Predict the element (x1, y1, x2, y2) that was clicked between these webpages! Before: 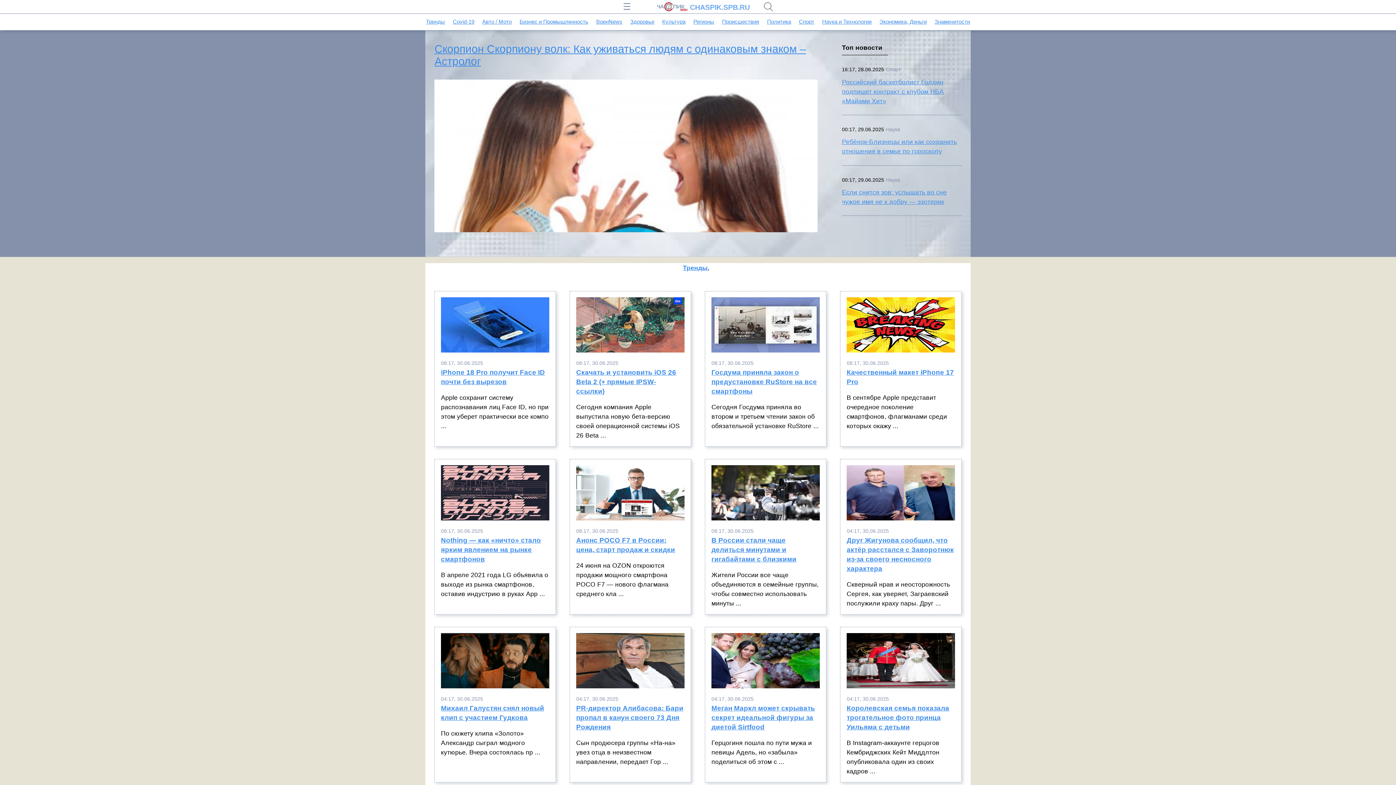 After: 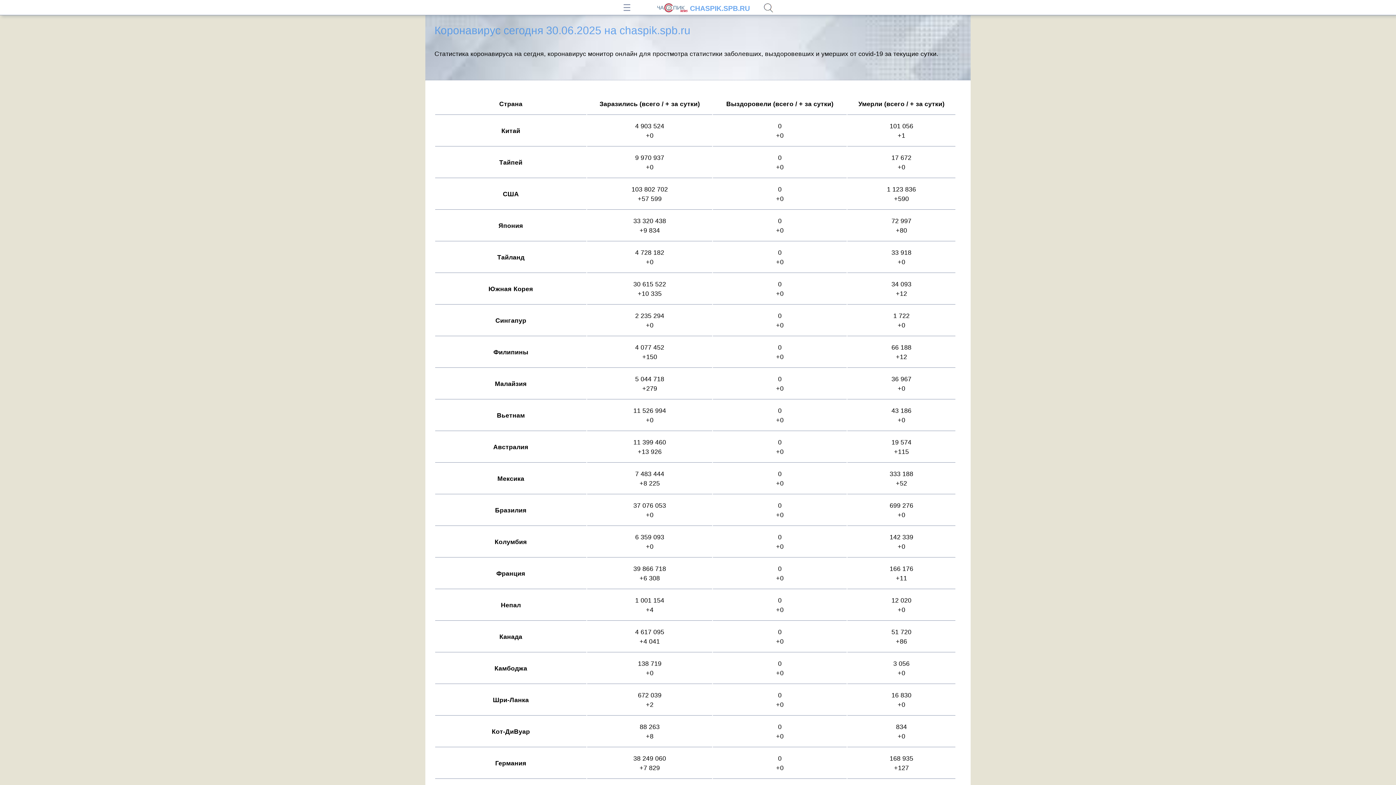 Action: label: Covid-19 bbox: (452, 18, 474, 24)